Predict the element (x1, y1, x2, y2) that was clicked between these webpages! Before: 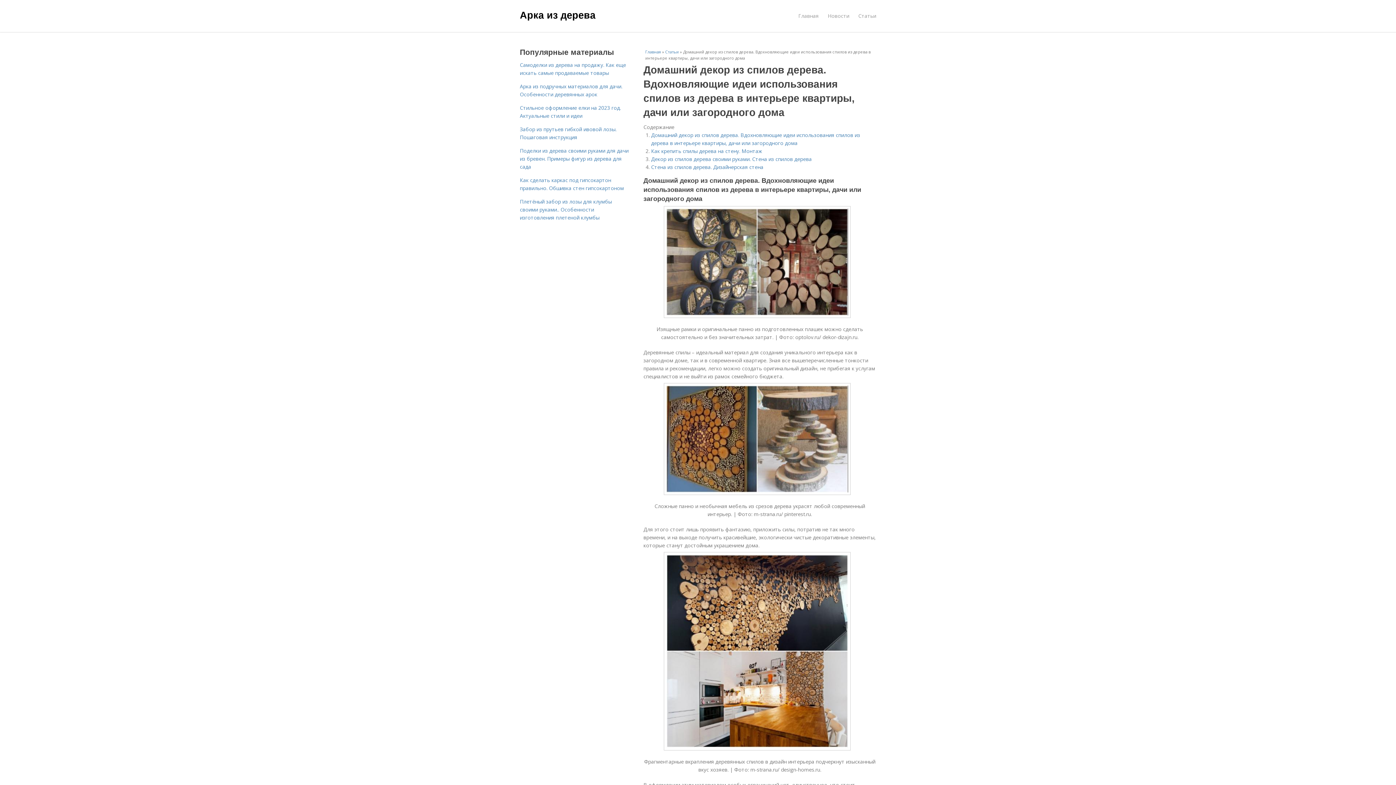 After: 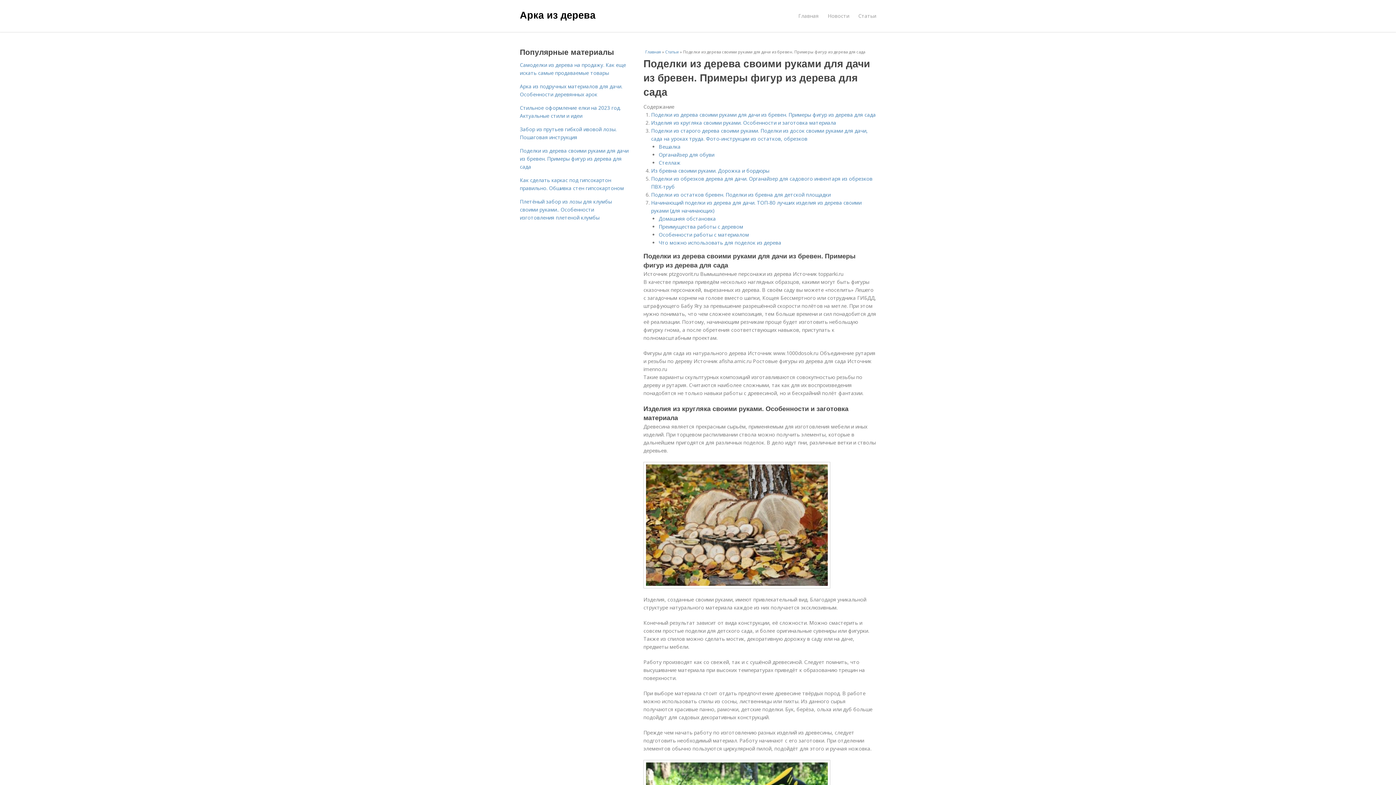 Action: bbox: (520, 147, 628, 170) label: Поделки из дерева своими руками для дачи из бревен. Примеры фигур из дерева для сада